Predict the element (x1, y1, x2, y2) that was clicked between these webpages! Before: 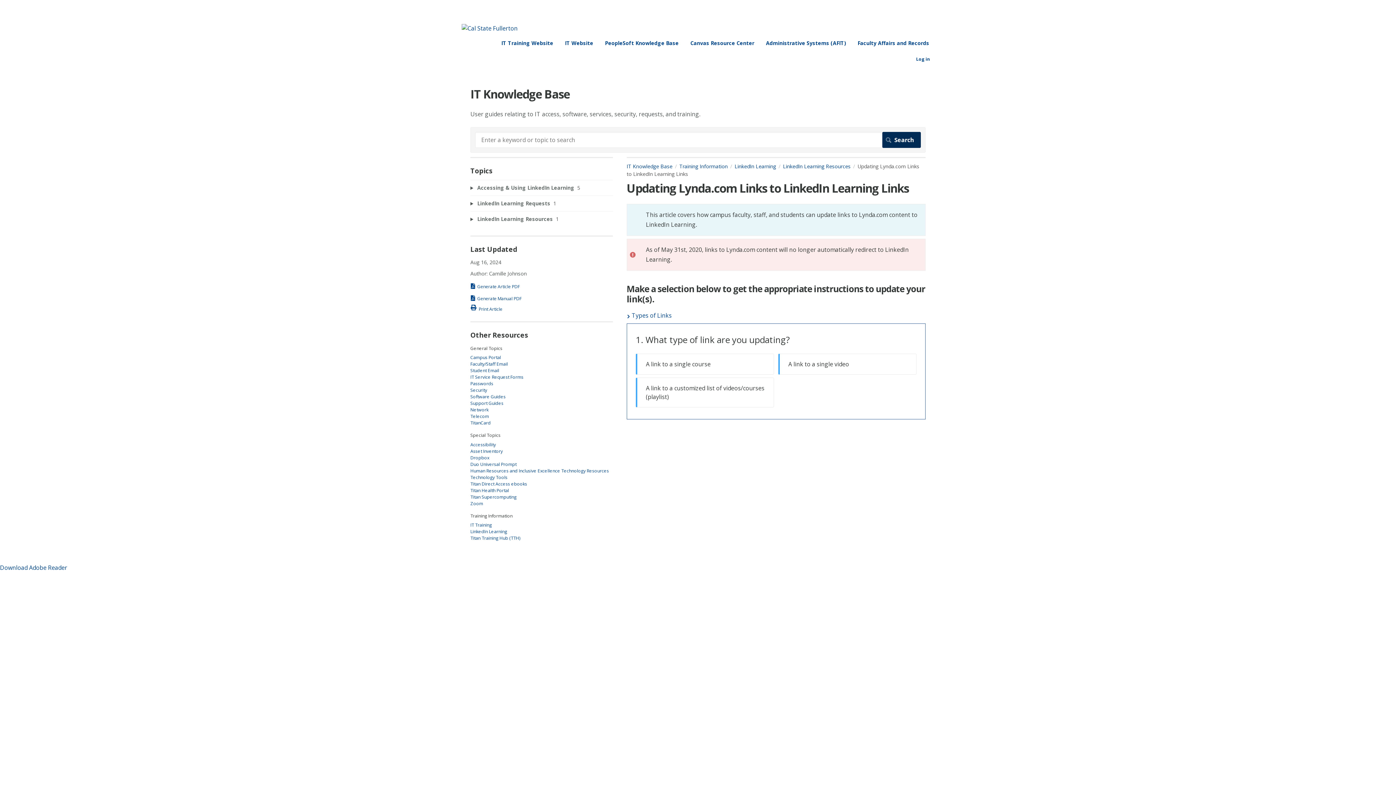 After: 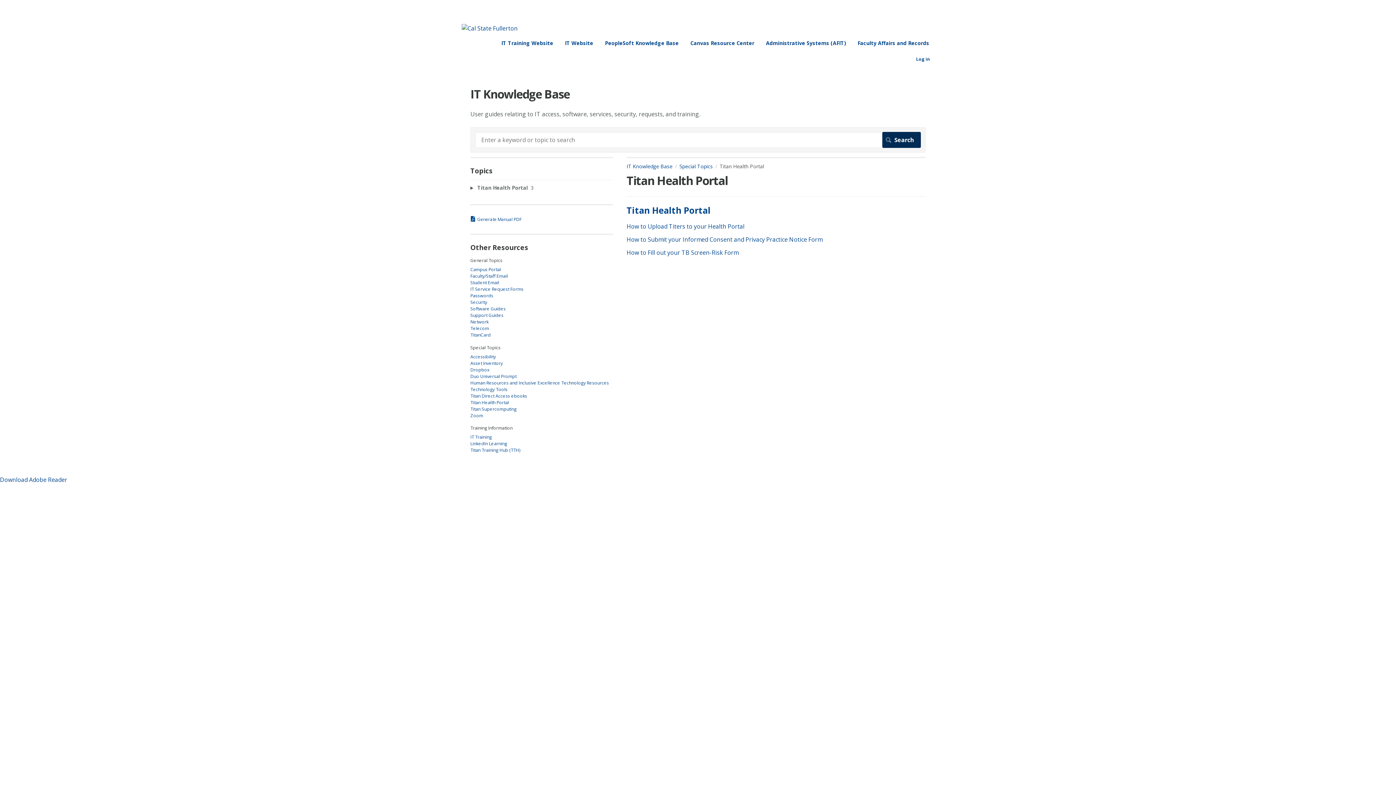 Action: bbox: (470, 487, 509, 493) label: Titan Health Portal